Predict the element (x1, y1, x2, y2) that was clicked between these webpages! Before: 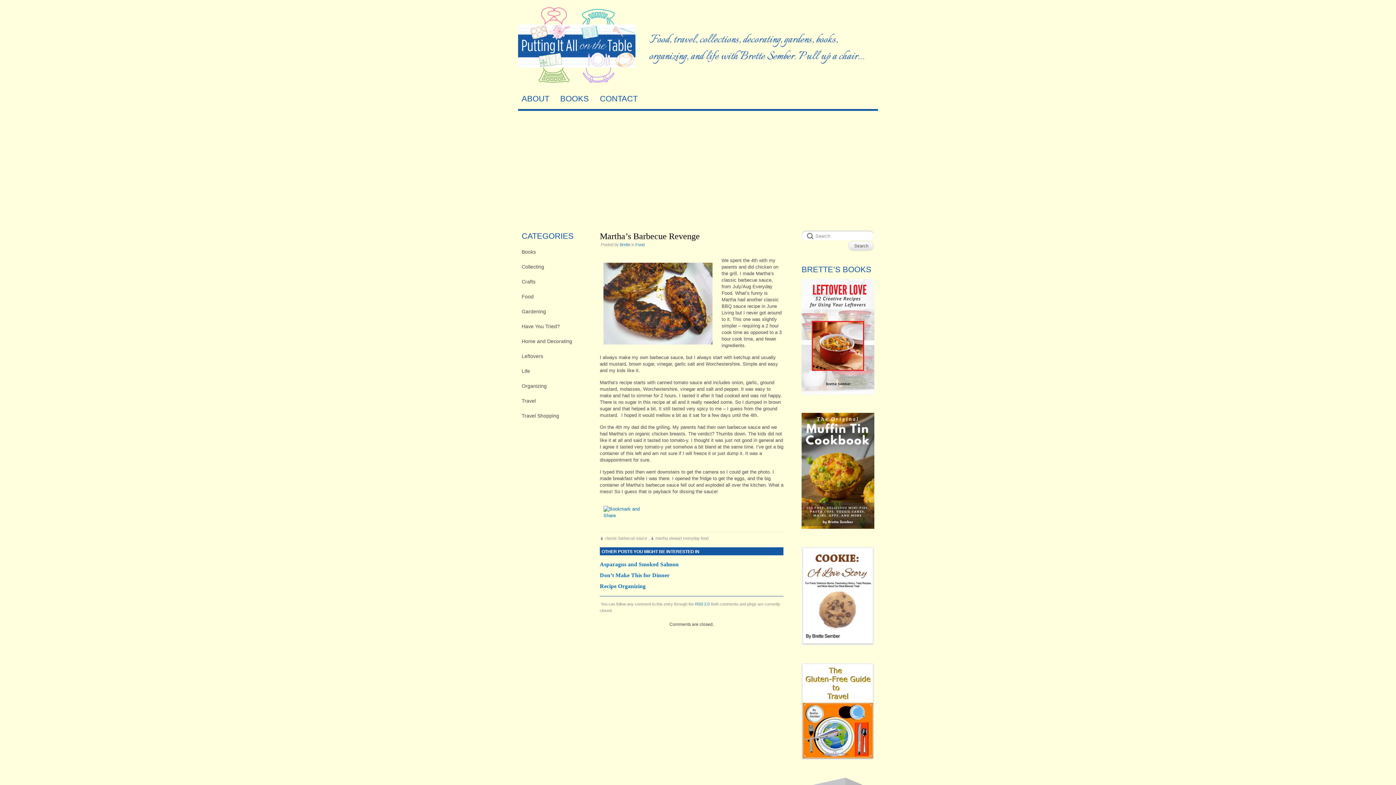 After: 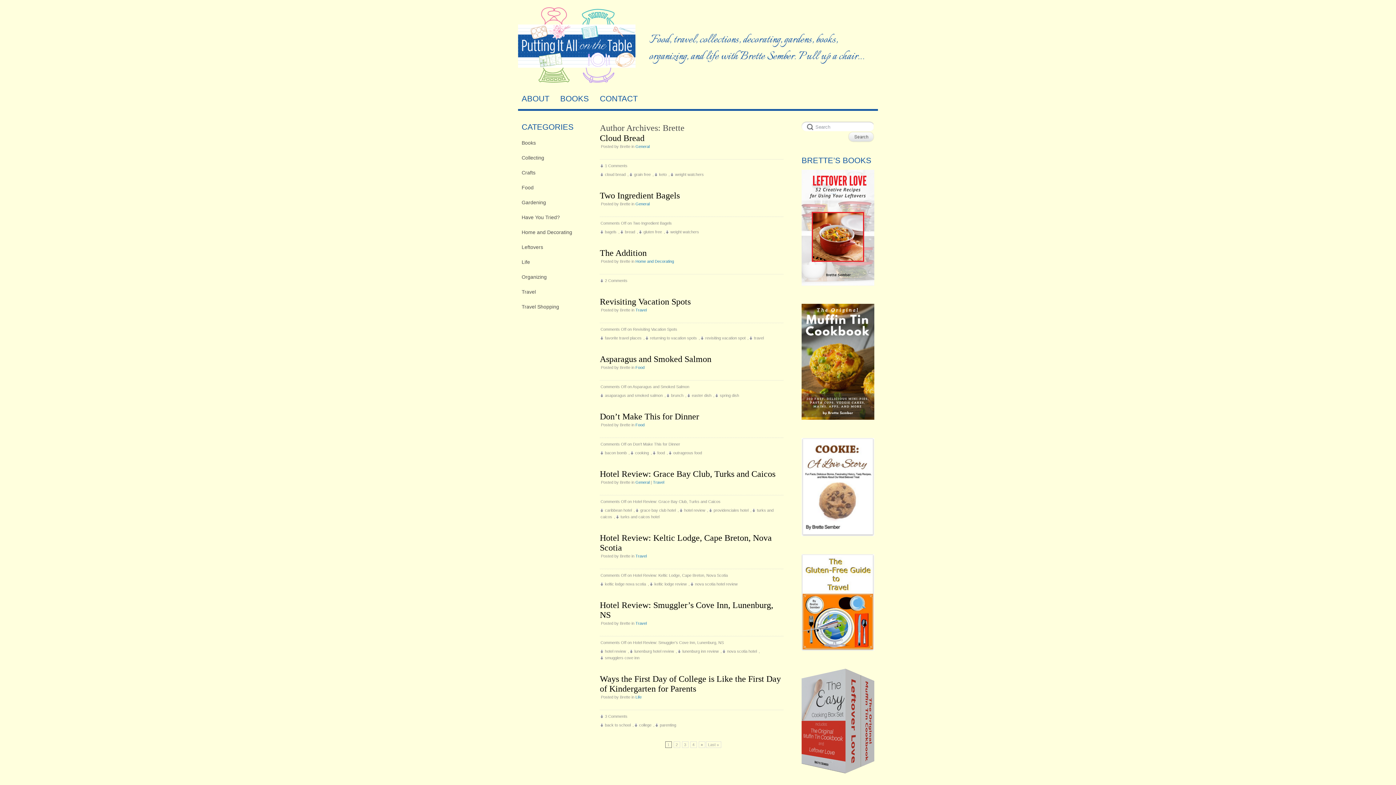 Action: label: Brette bbox: (620, 242, 630, 246)